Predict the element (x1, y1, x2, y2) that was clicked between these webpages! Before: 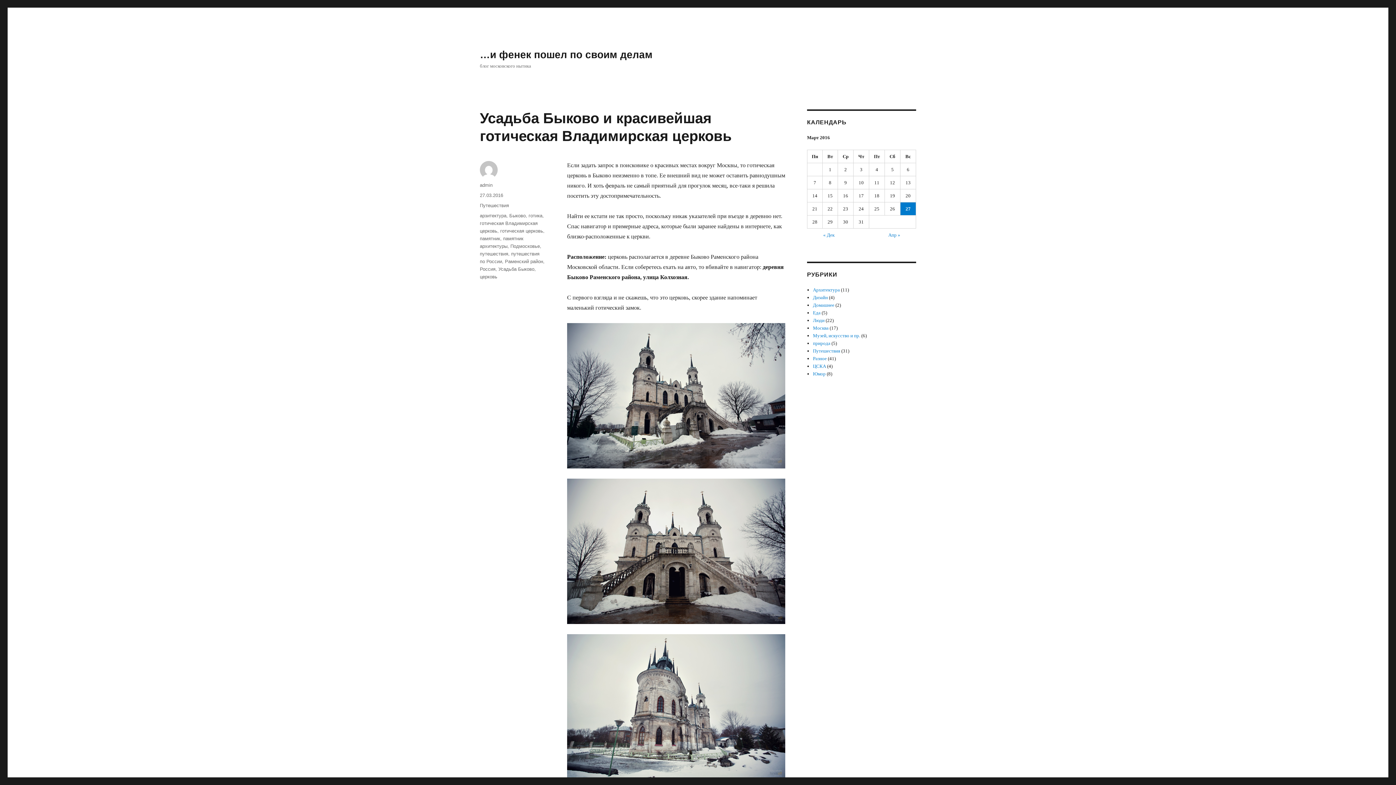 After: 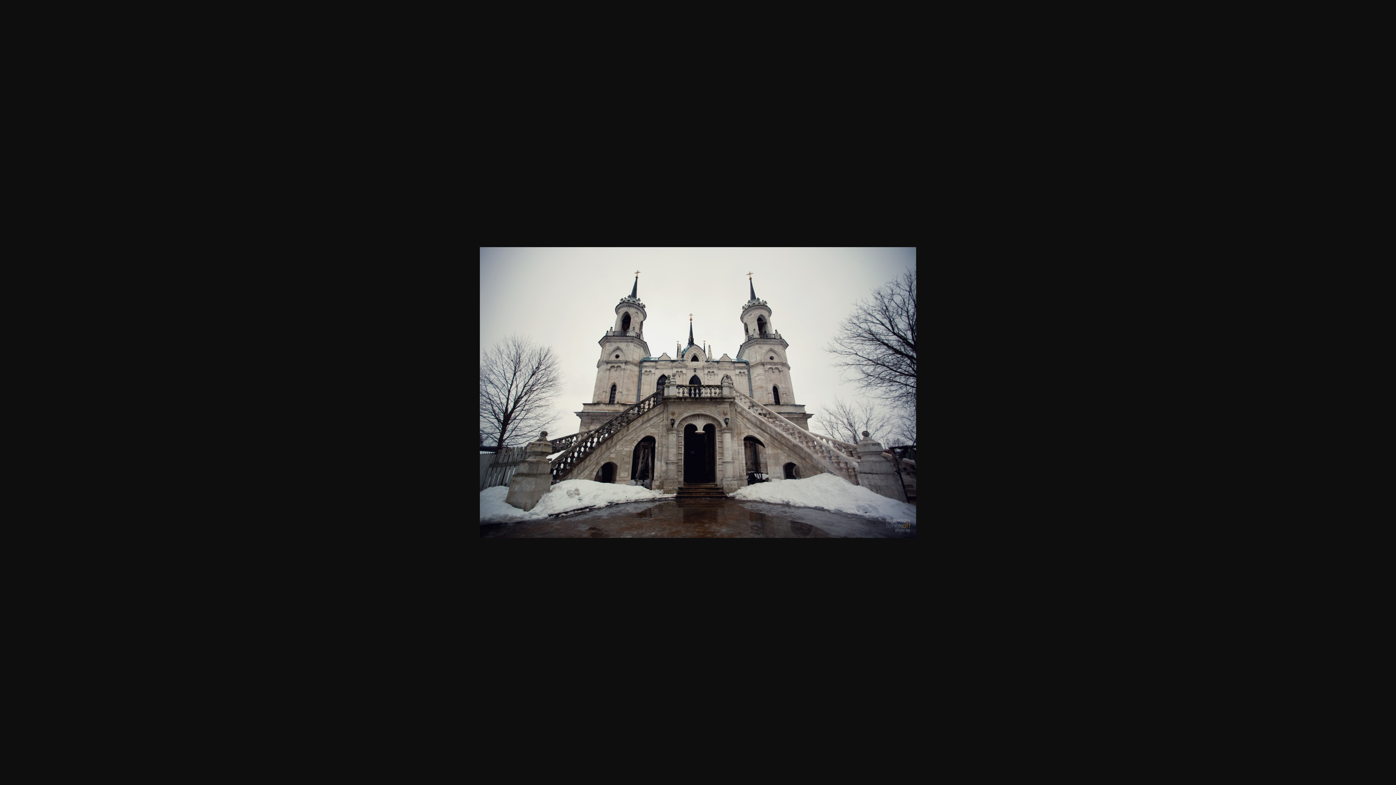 Action: bbox: (567, 478, 785, 624)